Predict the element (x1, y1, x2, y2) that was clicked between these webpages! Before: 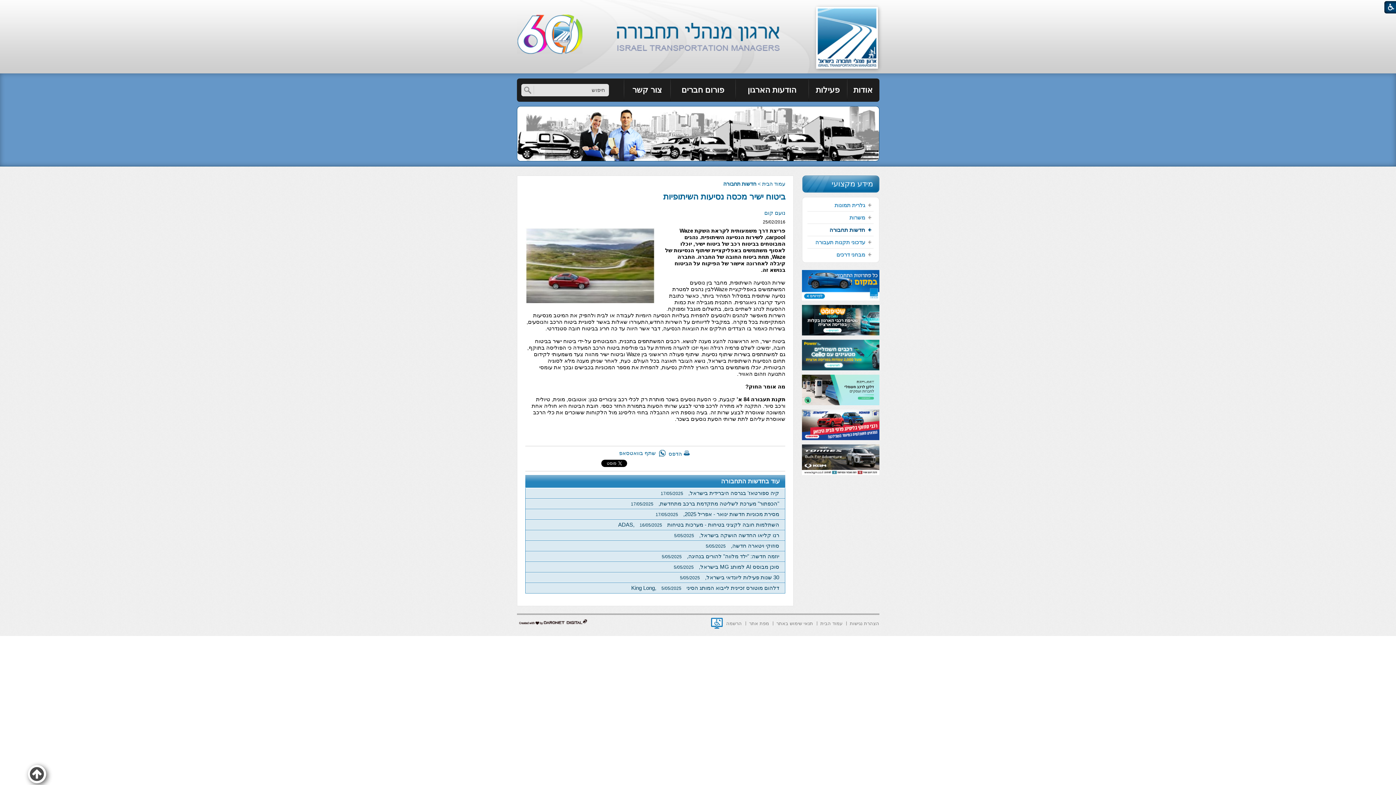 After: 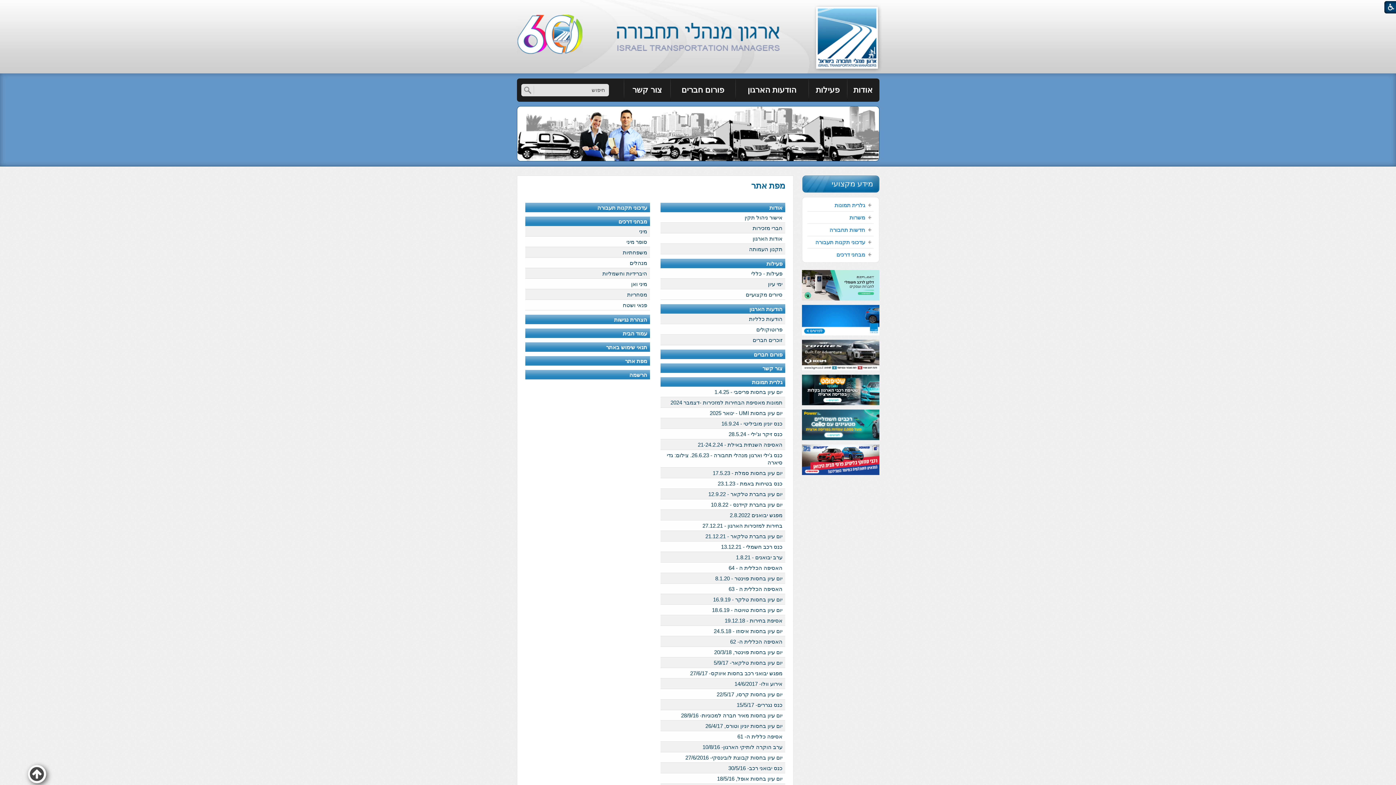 Action: label: מפת אתר bbox: (749, 620, 769, 627)